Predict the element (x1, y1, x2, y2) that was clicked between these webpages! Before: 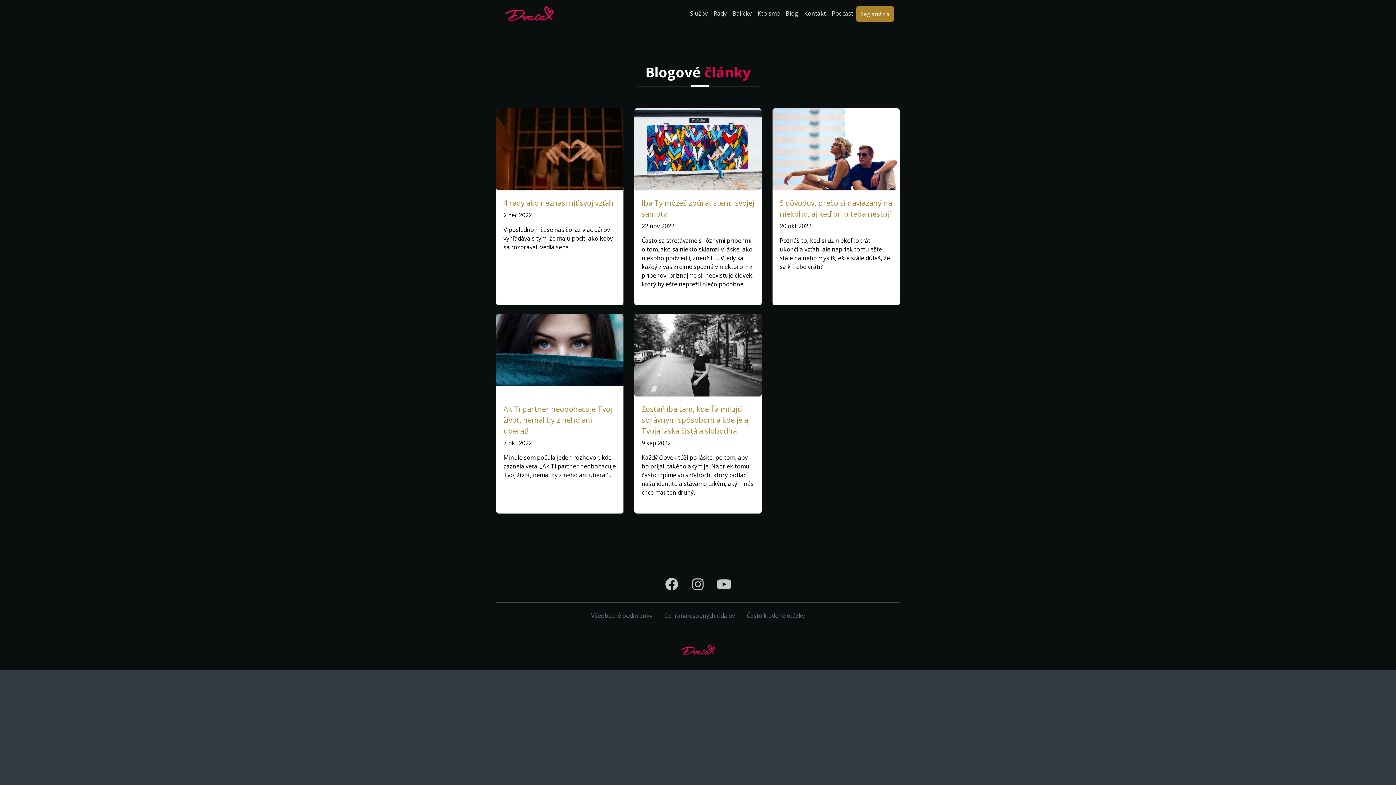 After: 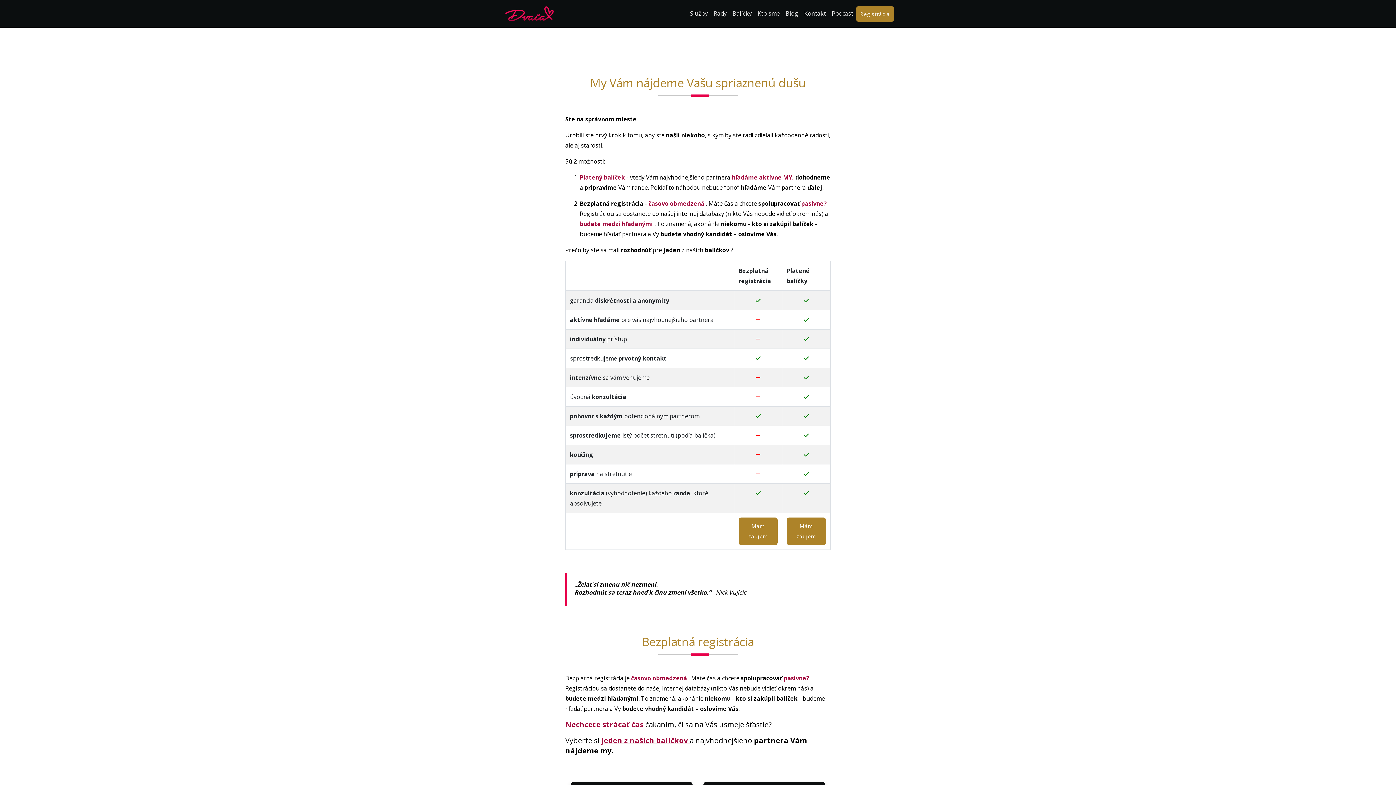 Action: bbox: (856, 6, 894, 21) label: Registrácia